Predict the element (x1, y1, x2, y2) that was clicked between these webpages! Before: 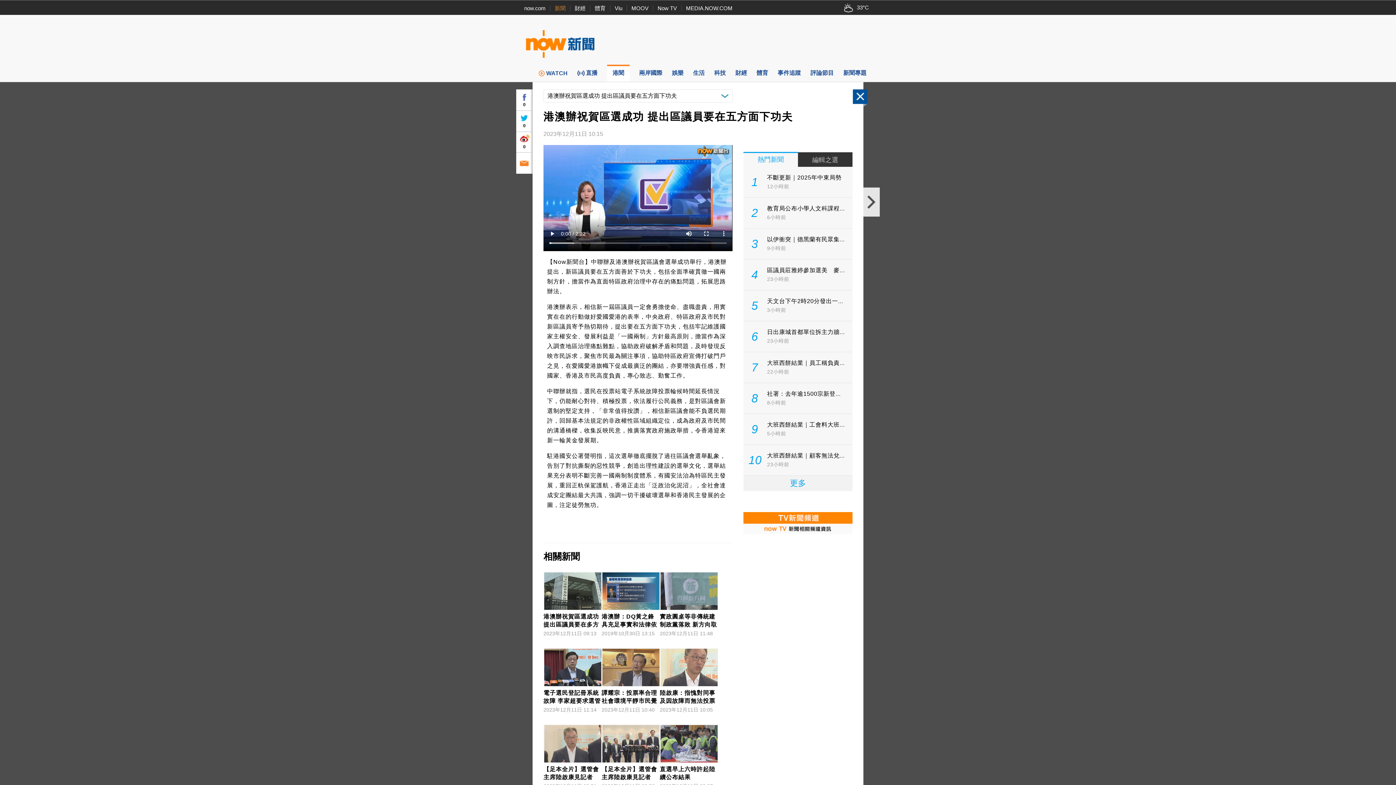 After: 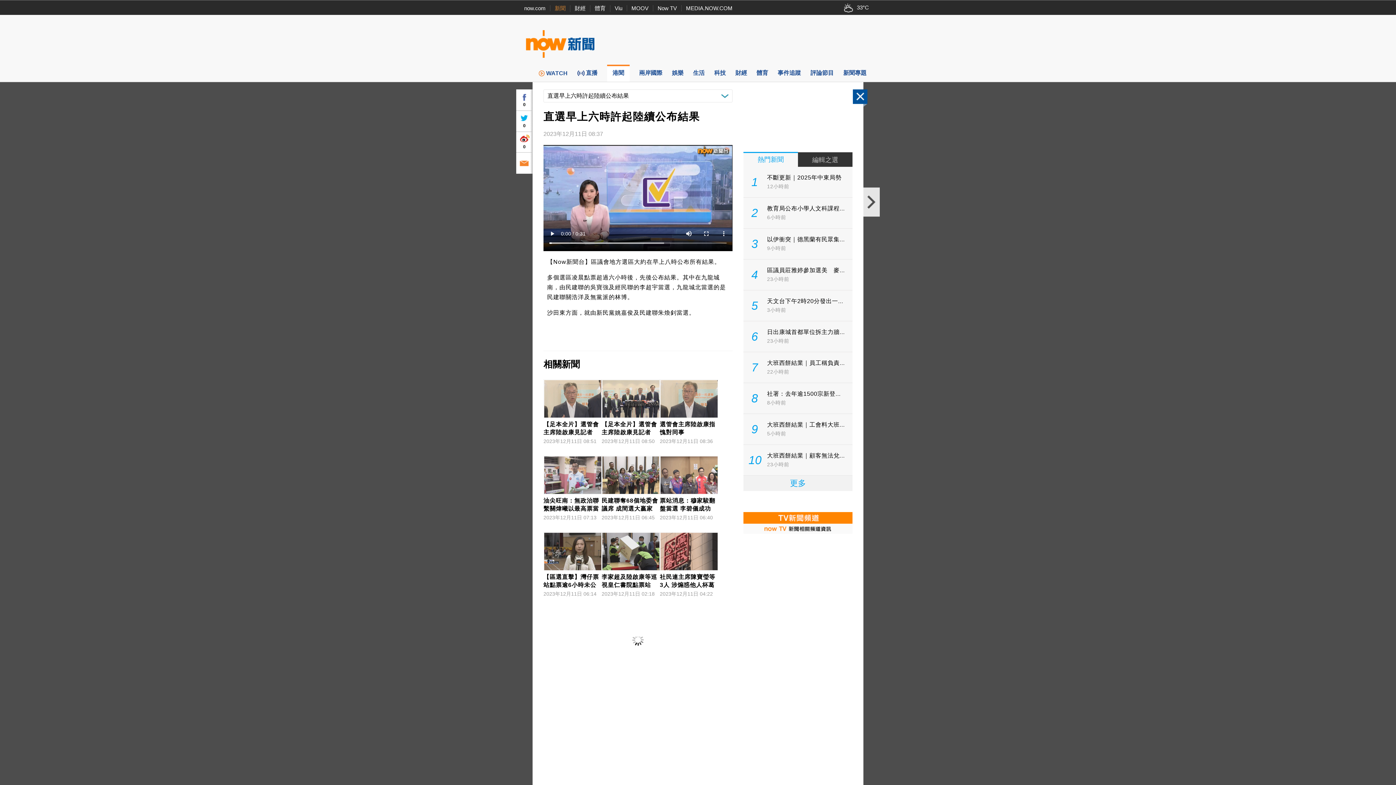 Action: label: 直選早上六時許起陸續公布結果
2023年12月11日 08:37 bbox: (660, 724, 718, 790)